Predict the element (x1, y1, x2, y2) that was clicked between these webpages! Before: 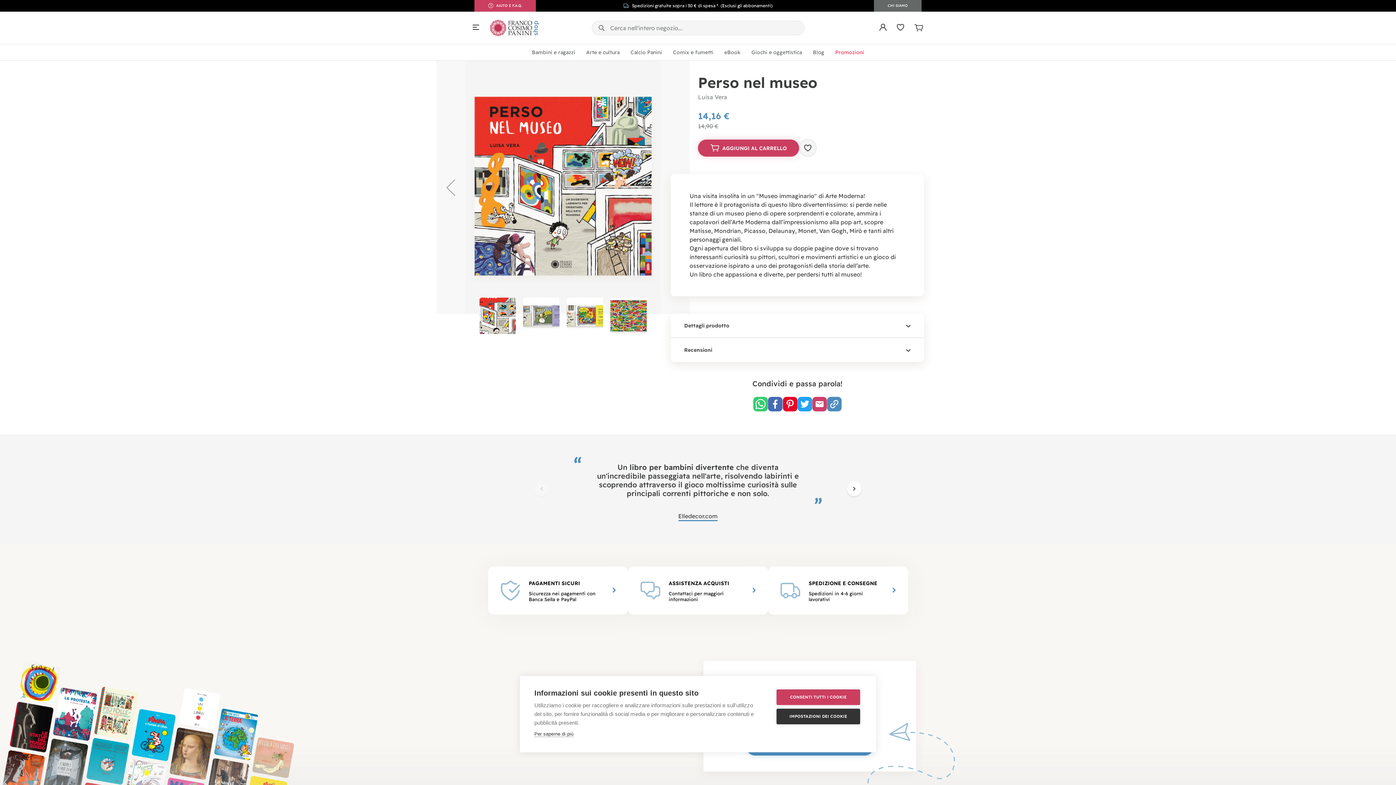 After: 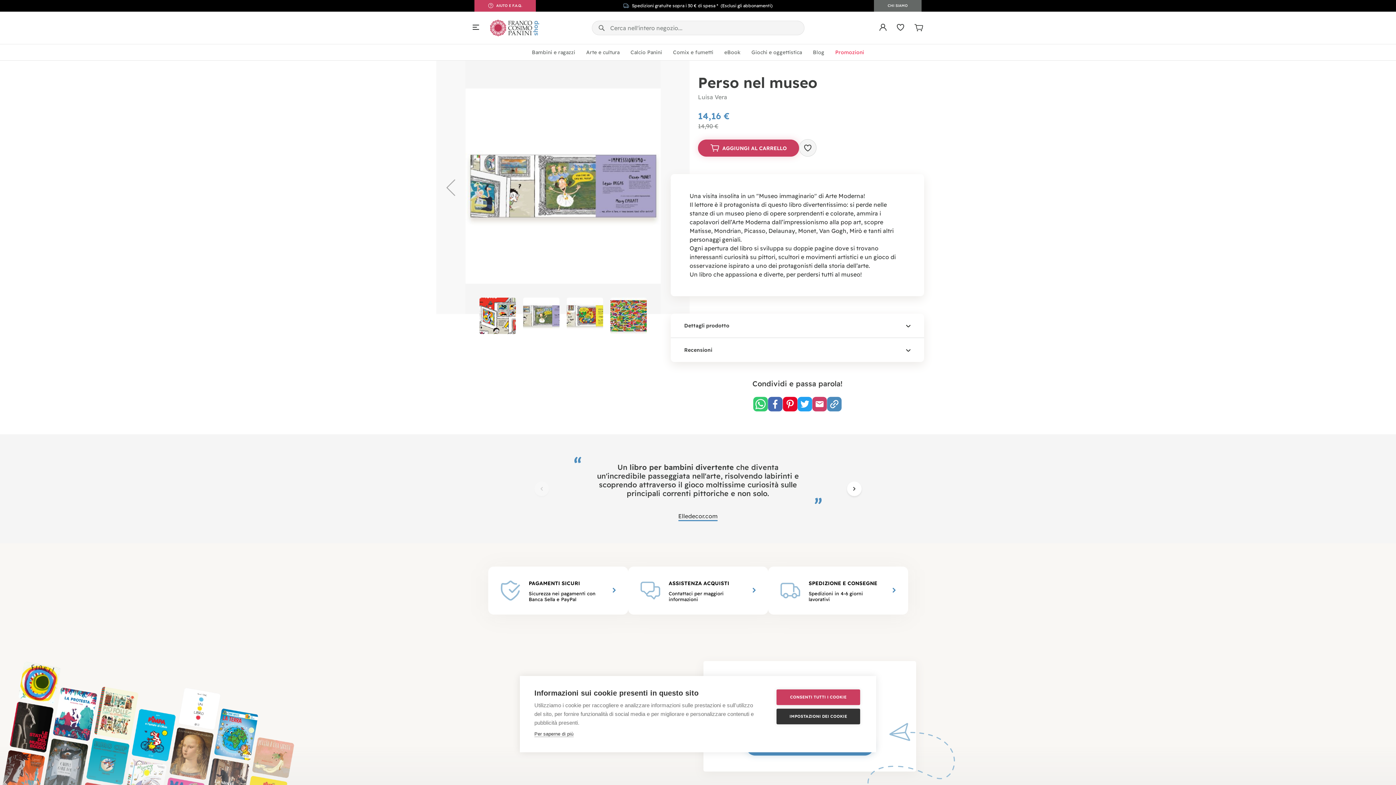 Action: label: Perso nel museo bbox: (519, 294, 563, 337)